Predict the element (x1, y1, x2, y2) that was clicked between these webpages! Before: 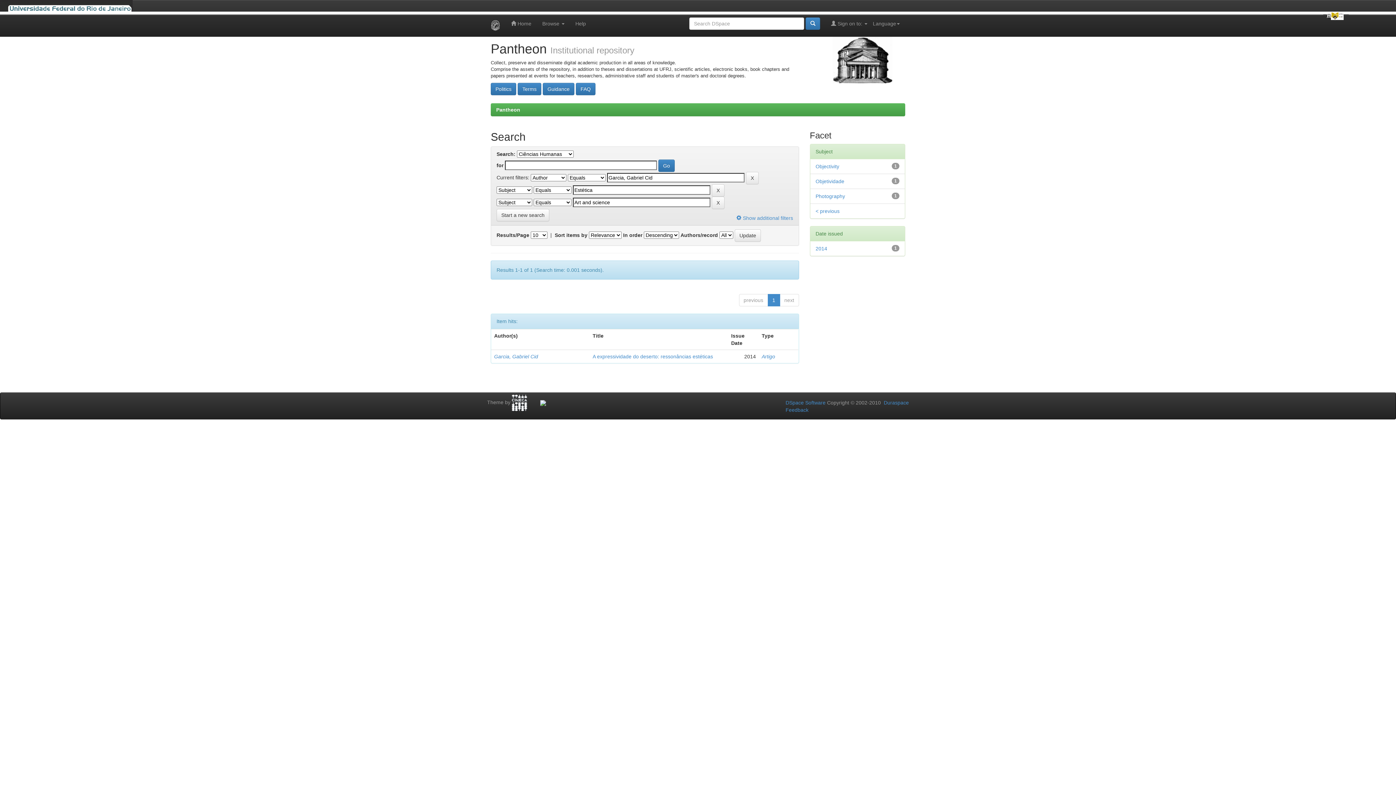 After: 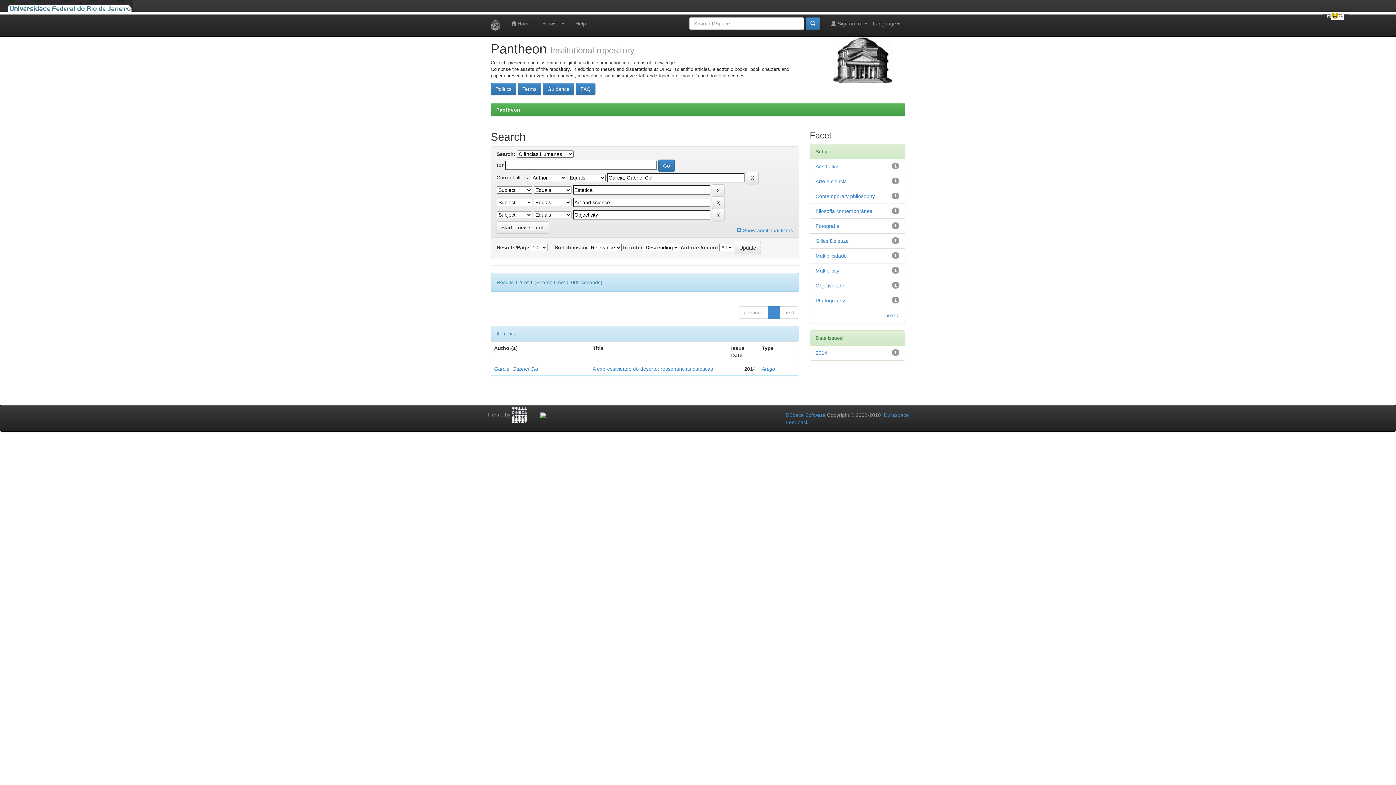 Action: bbox: (815, 163, 839, 169) label: Objectivity